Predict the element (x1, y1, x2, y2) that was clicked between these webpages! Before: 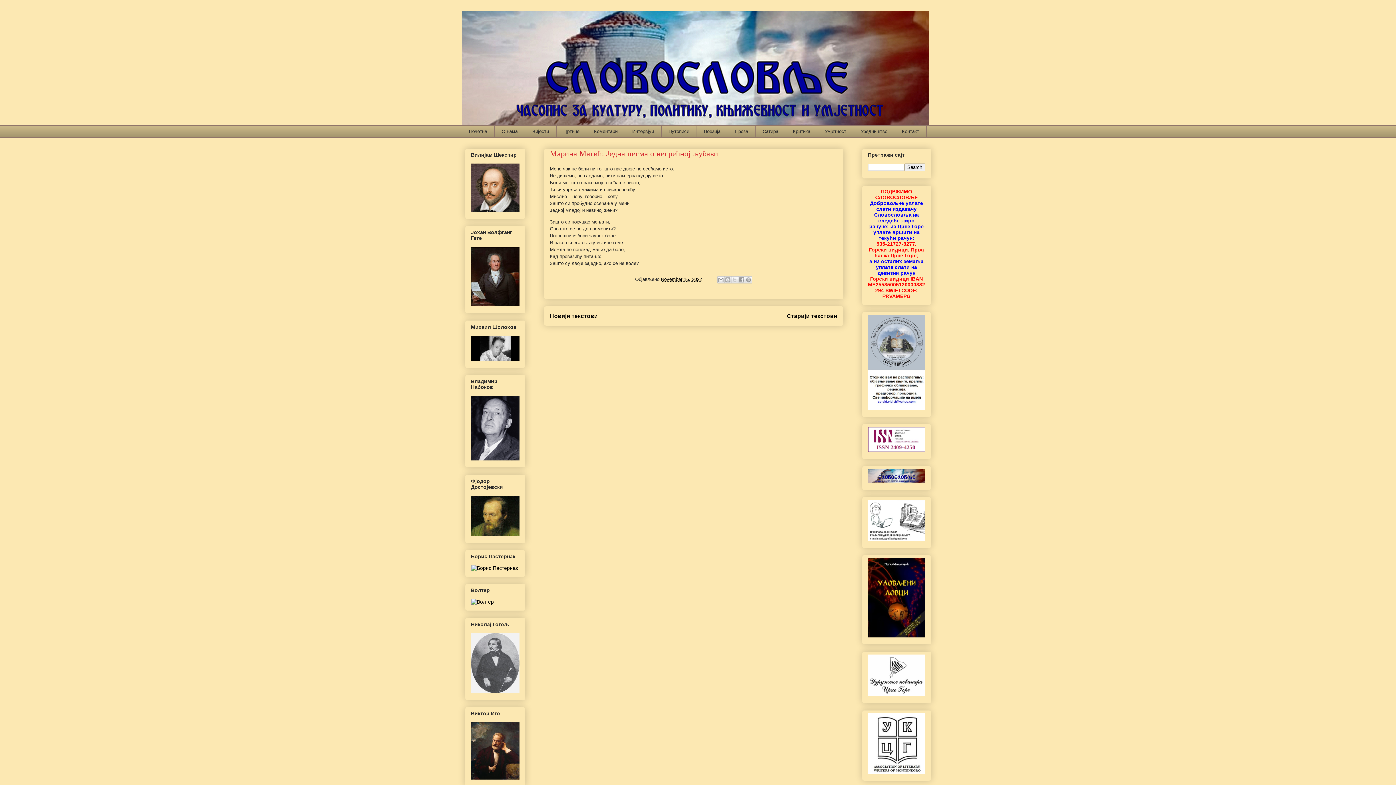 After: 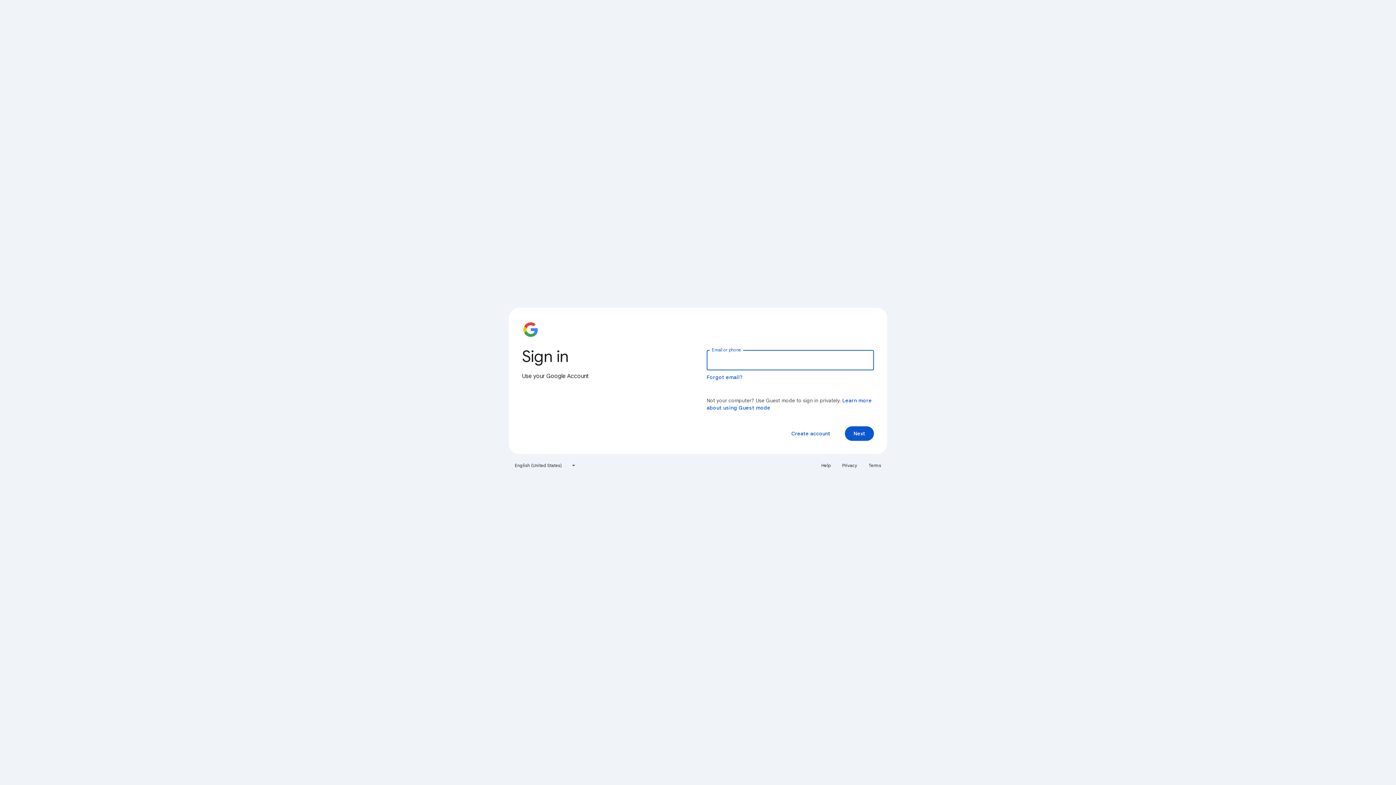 Action: bbox: (471, 531, 519, 537)